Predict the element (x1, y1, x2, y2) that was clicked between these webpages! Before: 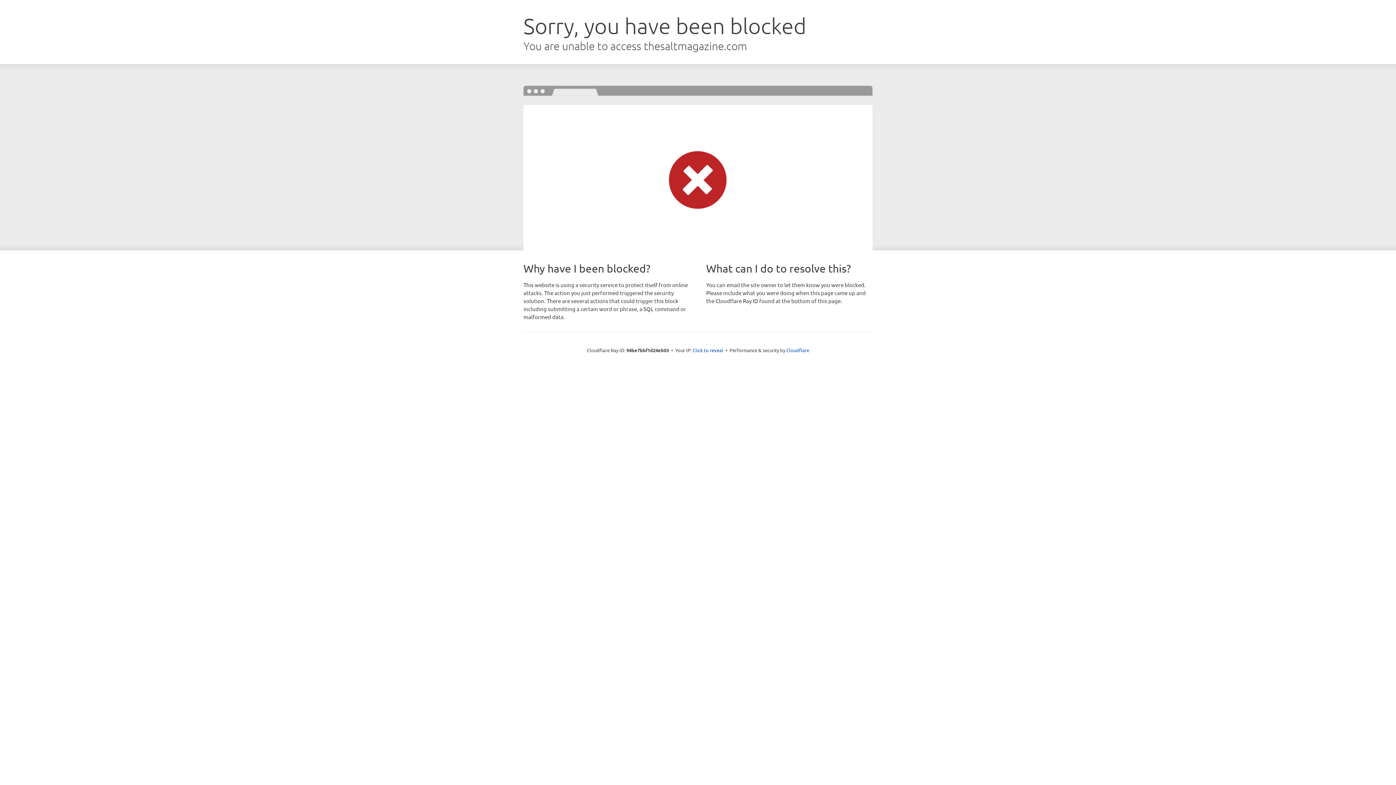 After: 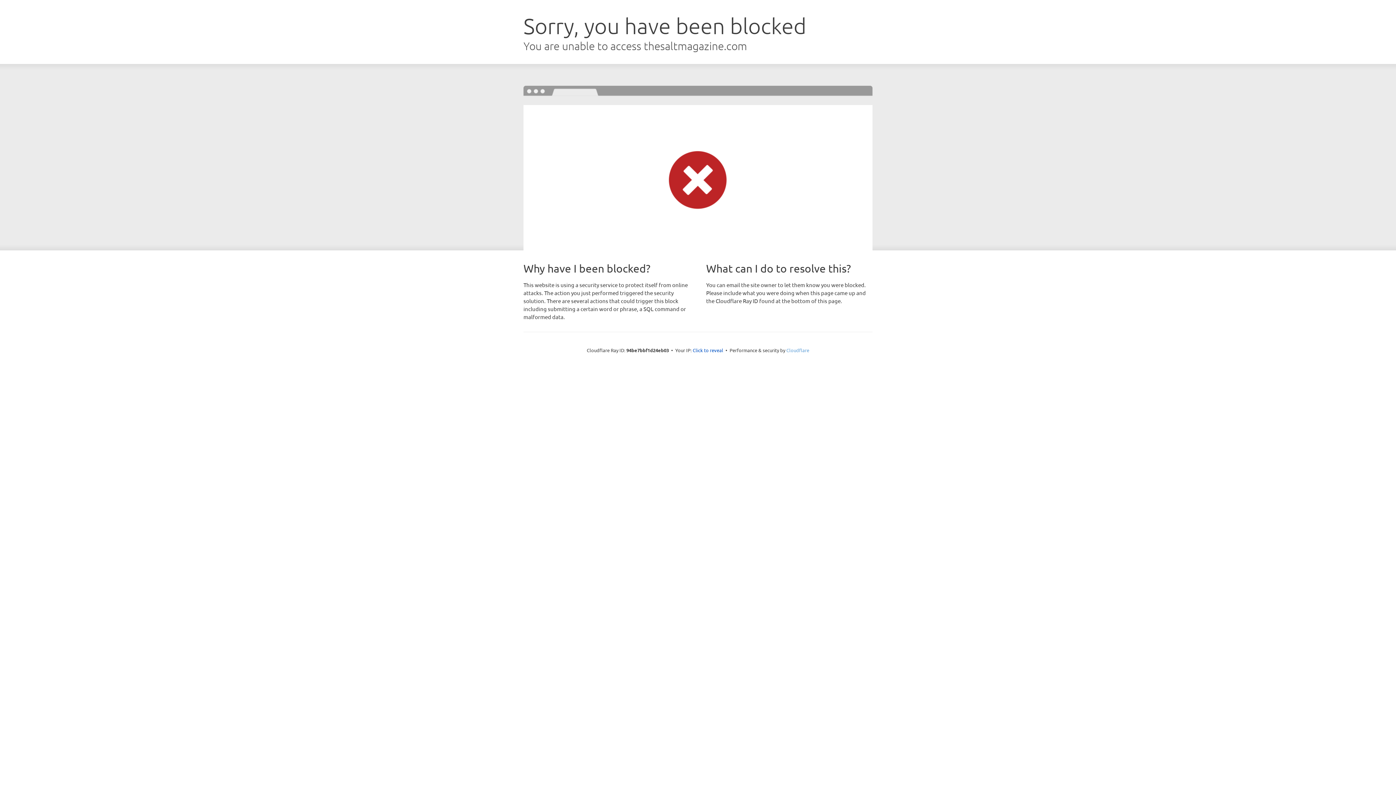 Action: bbox: (786, 347, 809, 353) label: Cloudflare